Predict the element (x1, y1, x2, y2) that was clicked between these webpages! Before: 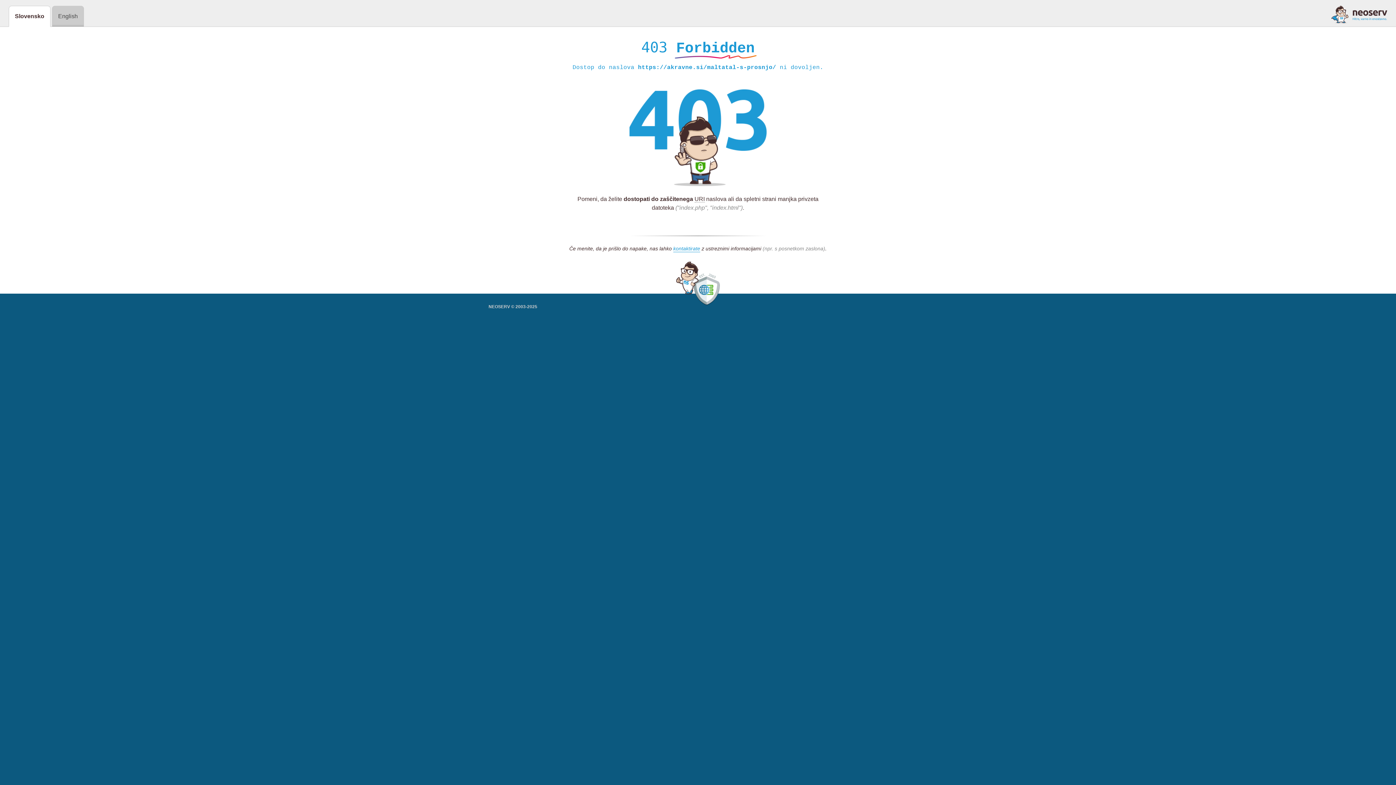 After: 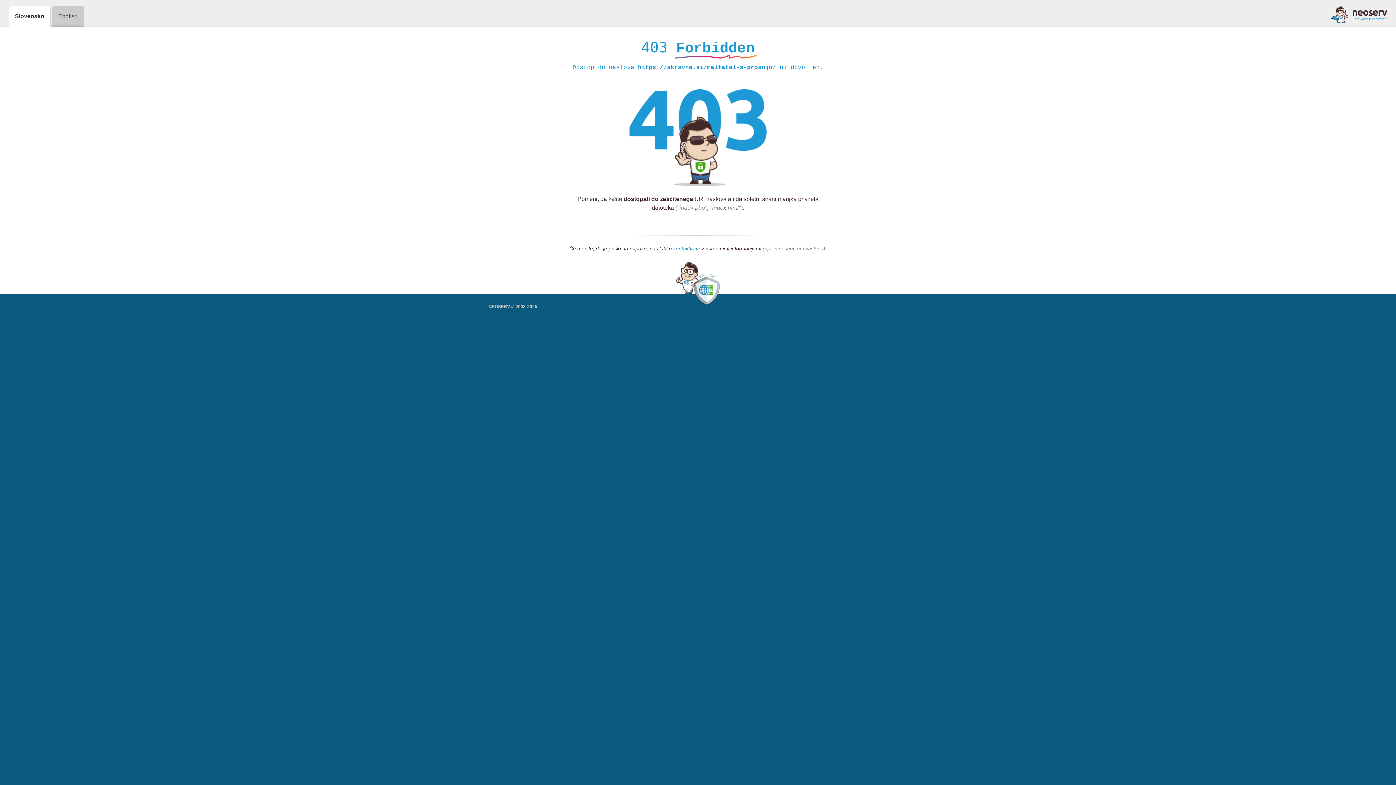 Action: bbox: (1331, 5, 1387, 23)